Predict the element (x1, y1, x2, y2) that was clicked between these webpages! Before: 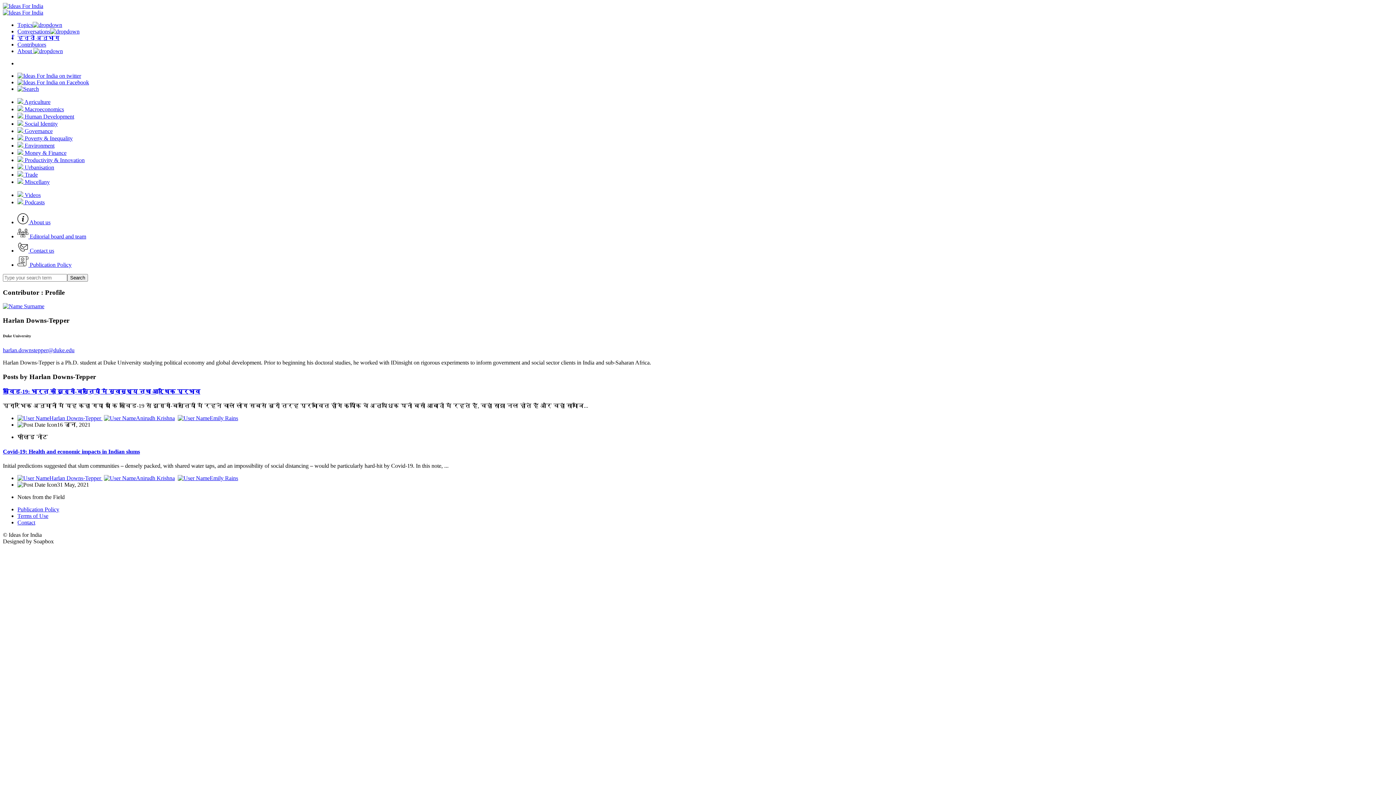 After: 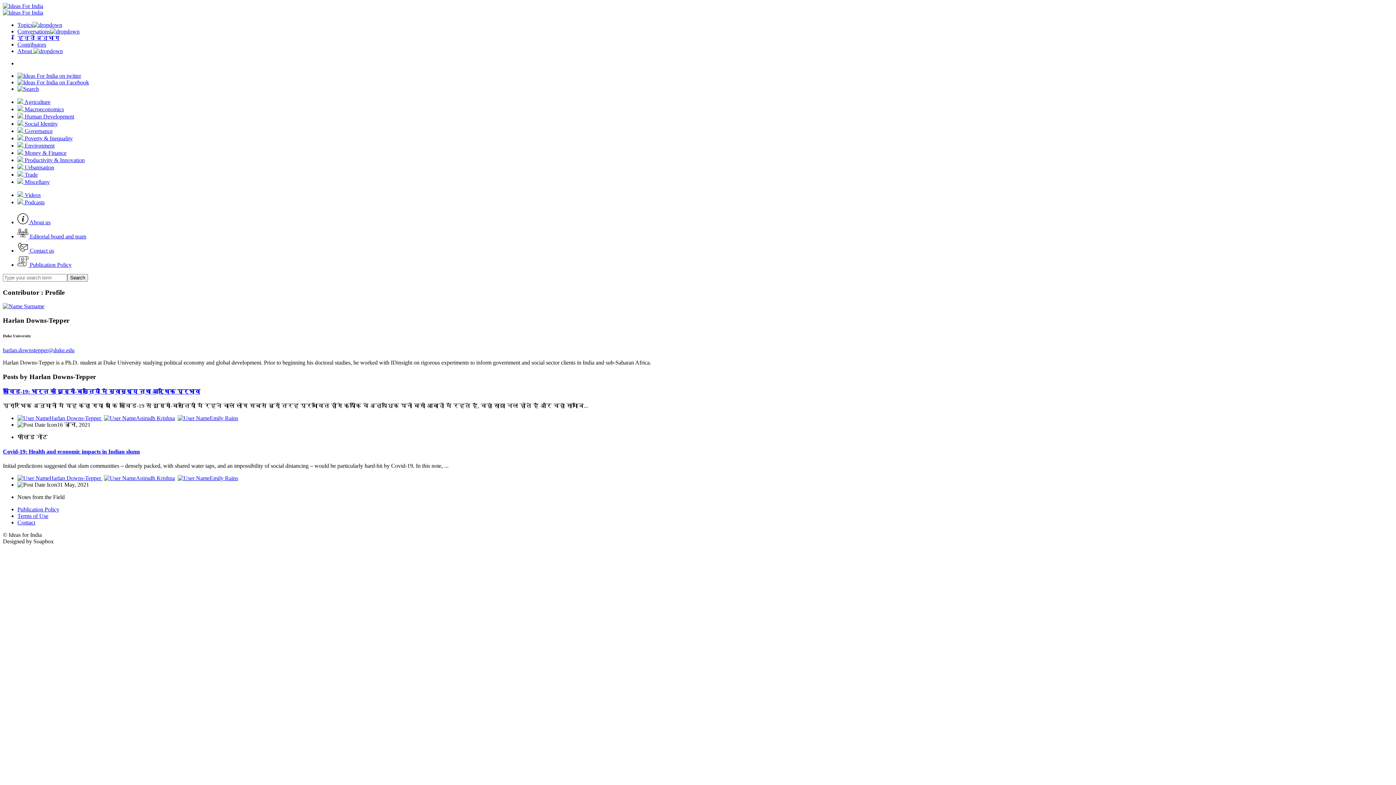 Action: bbox: (2, 9, 43, 15)